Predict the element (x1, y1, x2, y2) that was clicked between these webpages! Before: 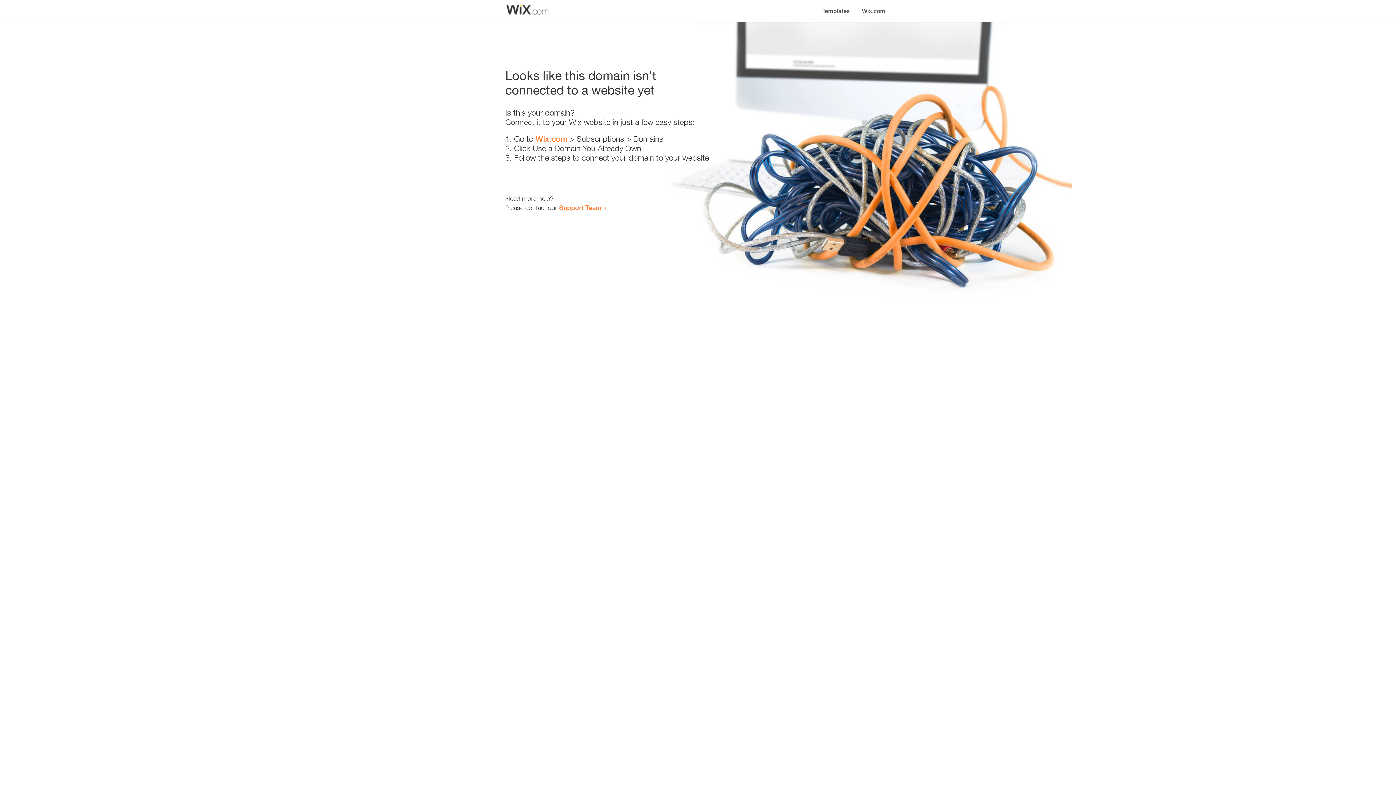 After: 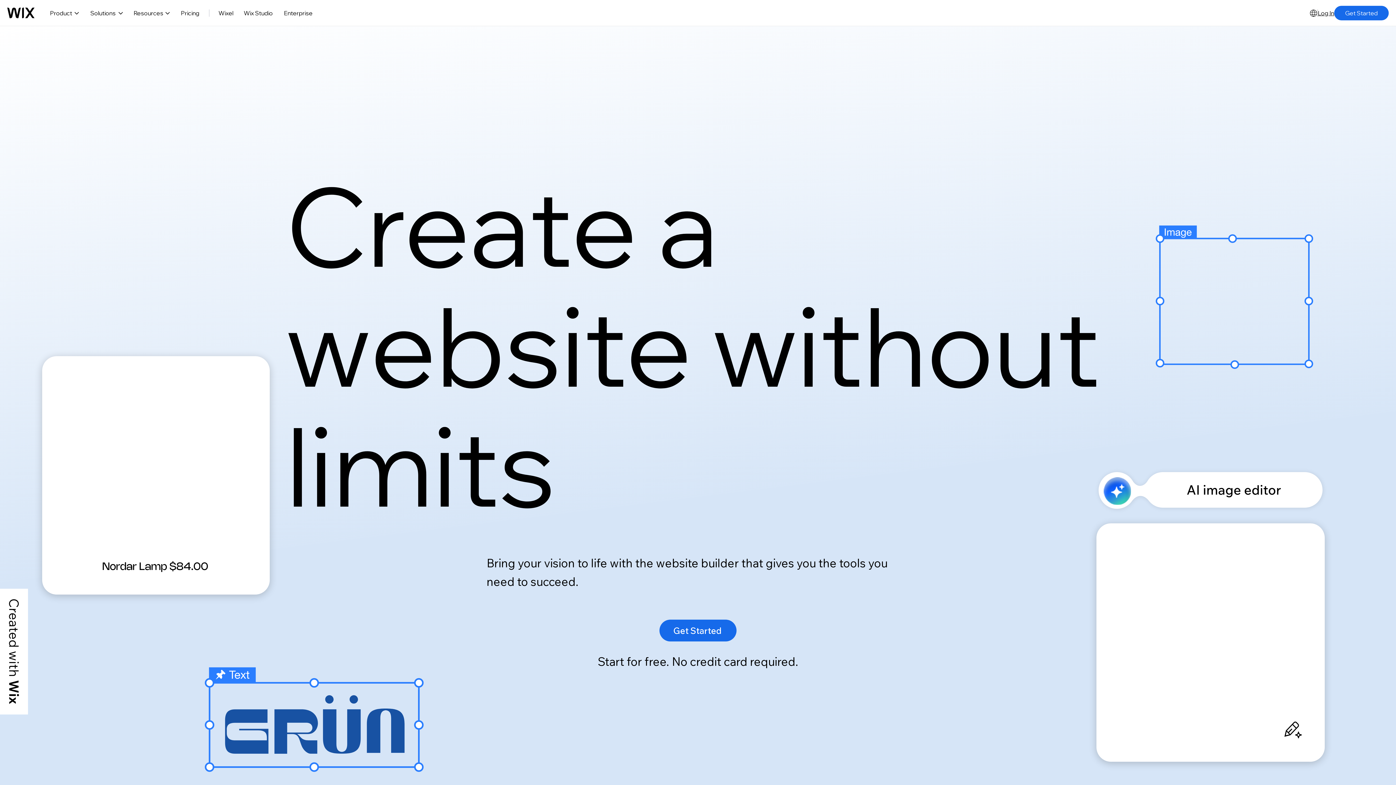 Action: label: Wix.com bbox: (535, 134, 567, 143)